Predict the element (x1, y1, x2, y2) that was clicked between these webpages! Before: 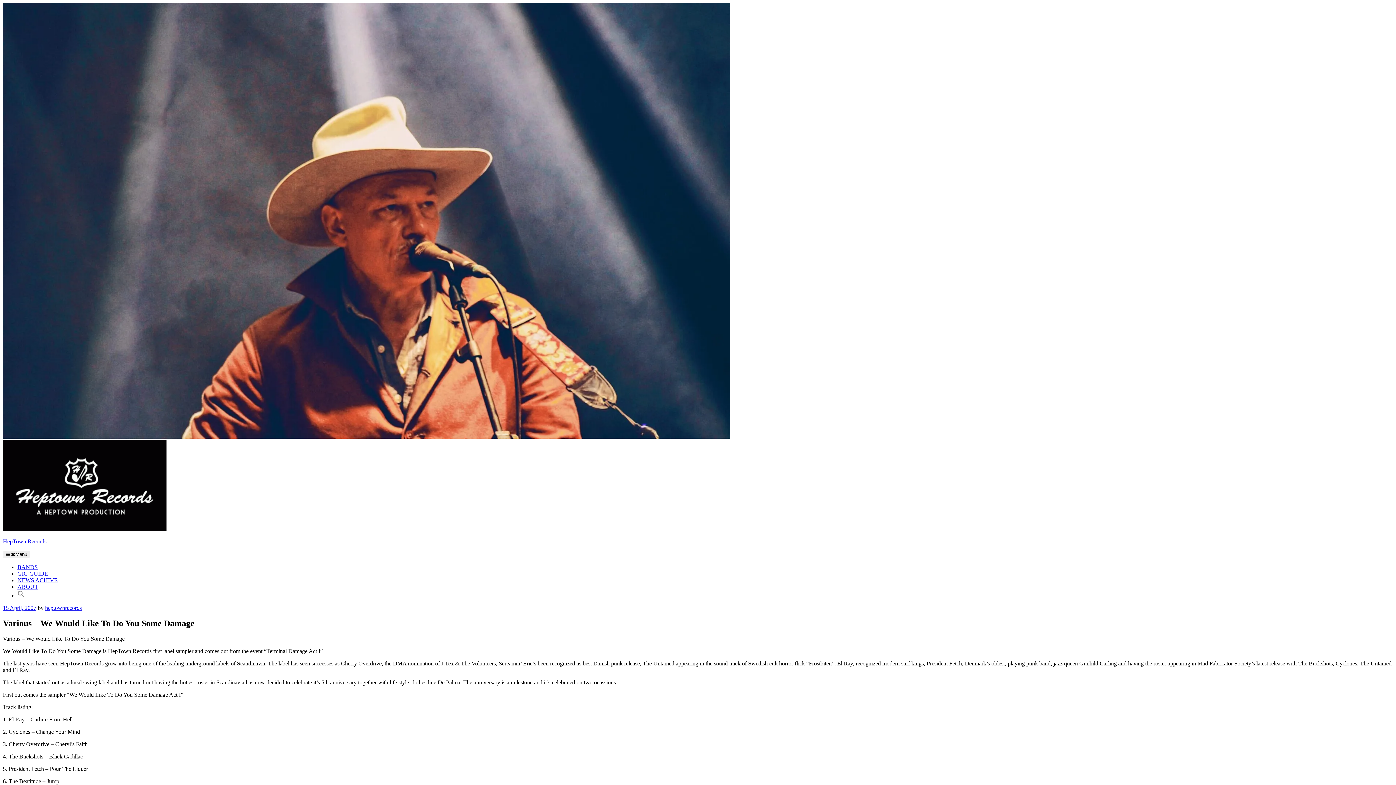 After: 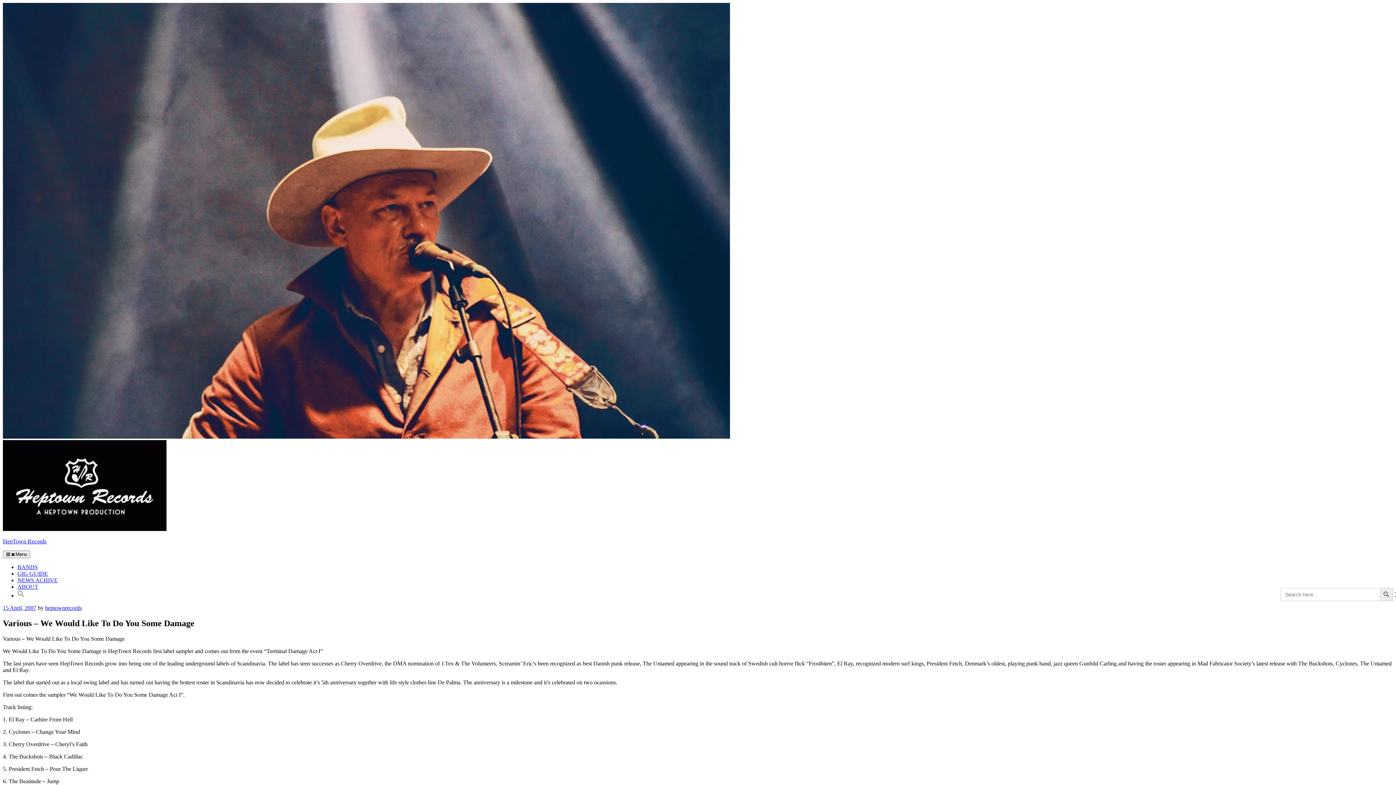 Action: label: Search Icon Link bbox: (17, 592, 24, 598)